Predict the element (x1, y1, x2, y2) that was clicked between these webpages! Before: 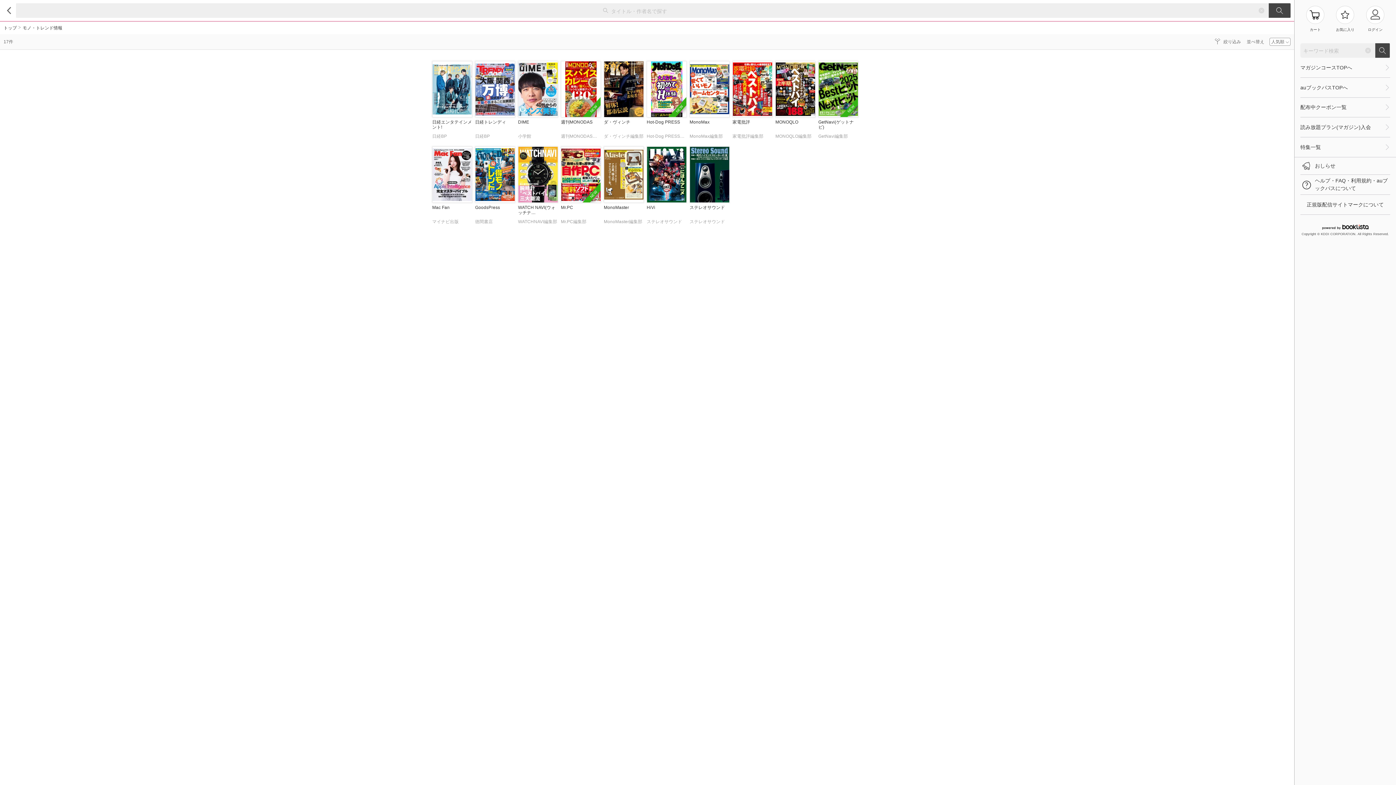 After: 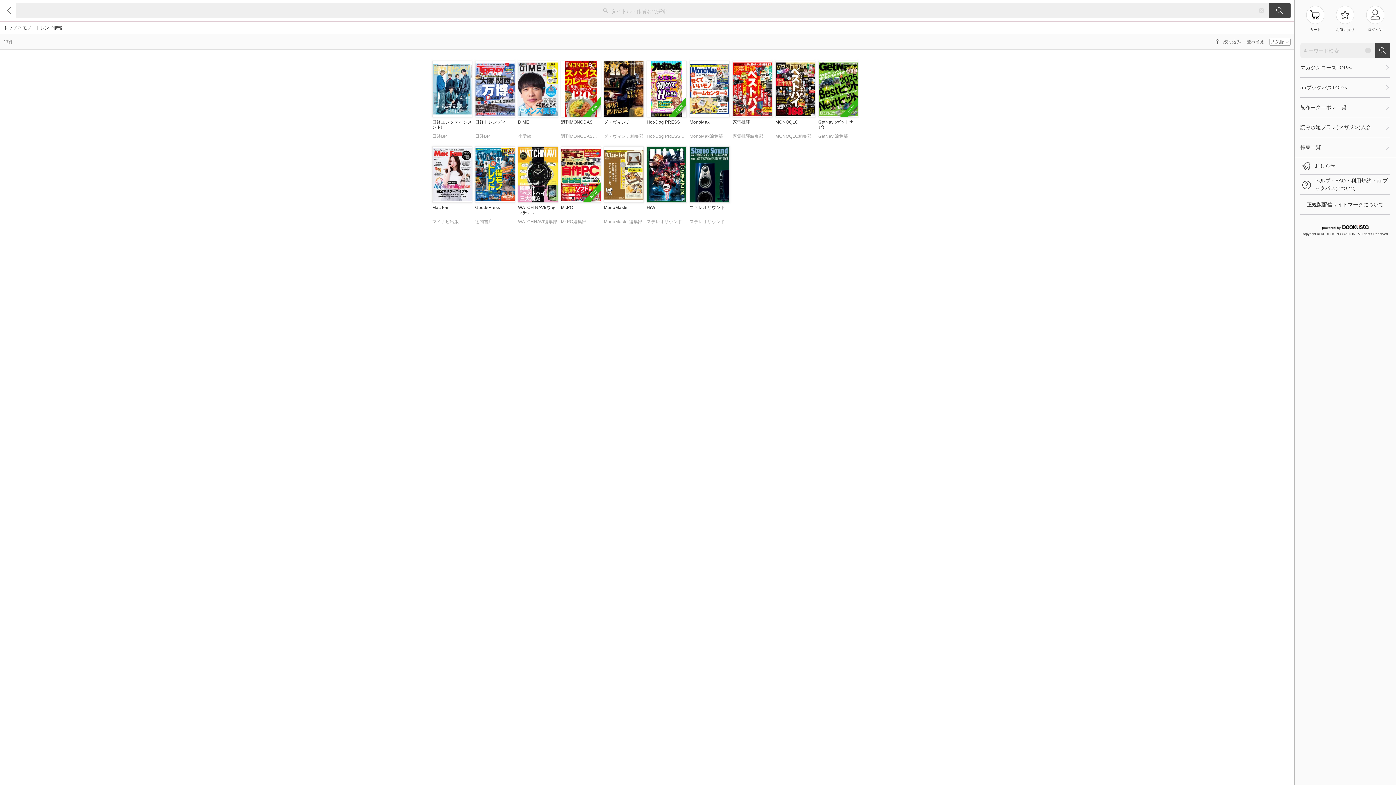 Action: label: ダ・ヴィンチ
ダ・ヴィンチ編集部 bbox: (604, 61, 644, 142)